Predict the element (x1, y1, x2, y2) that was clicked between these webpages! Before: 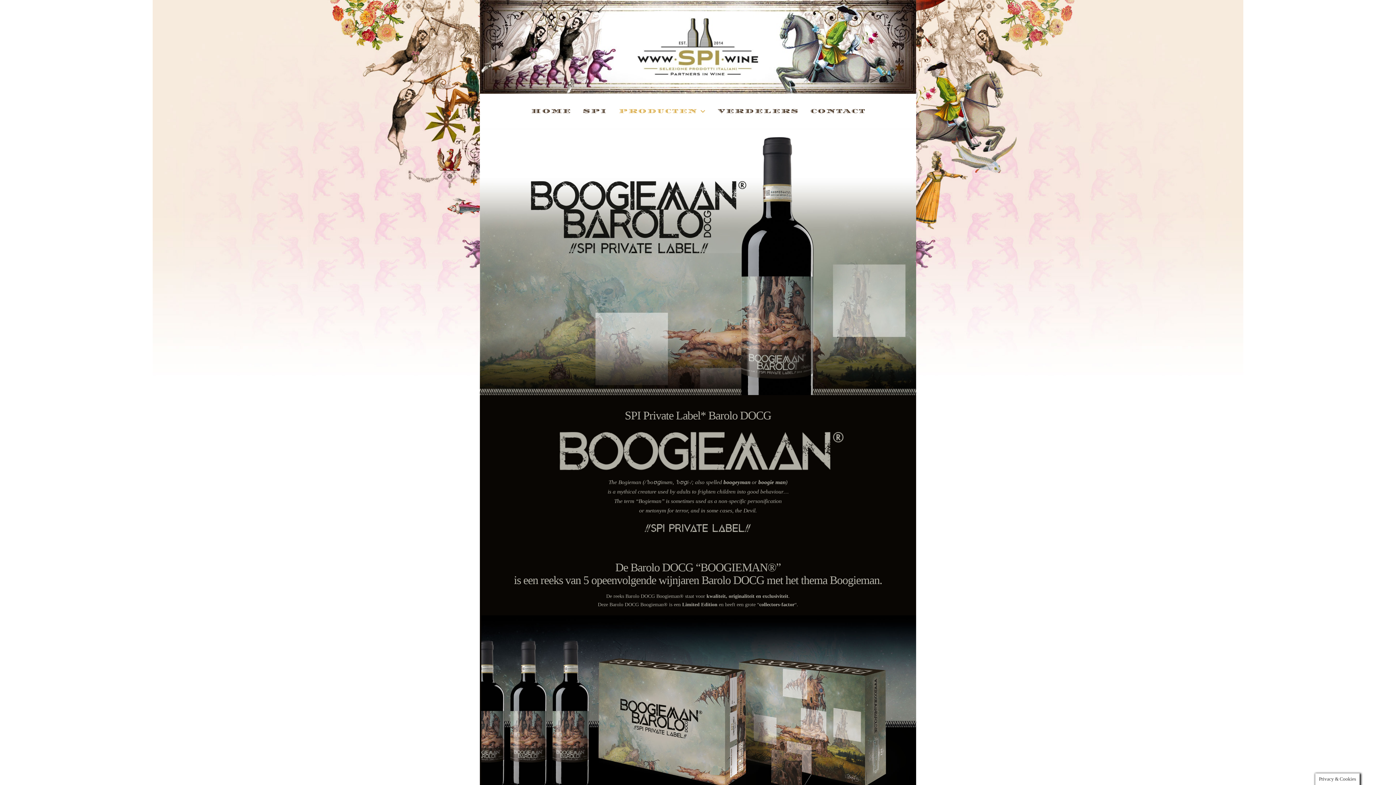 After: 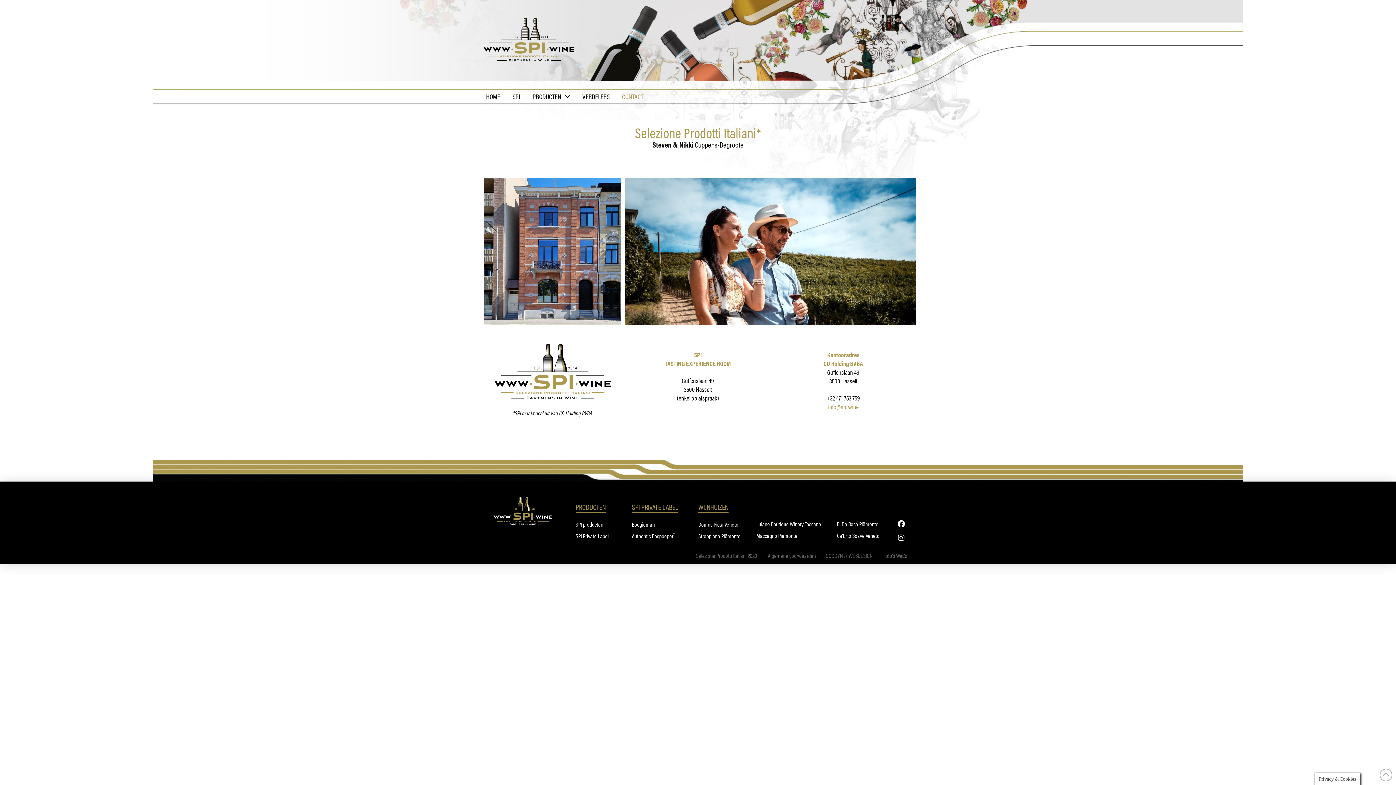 Action: bbox: (804, 102, 871, 120) label: CONTACT